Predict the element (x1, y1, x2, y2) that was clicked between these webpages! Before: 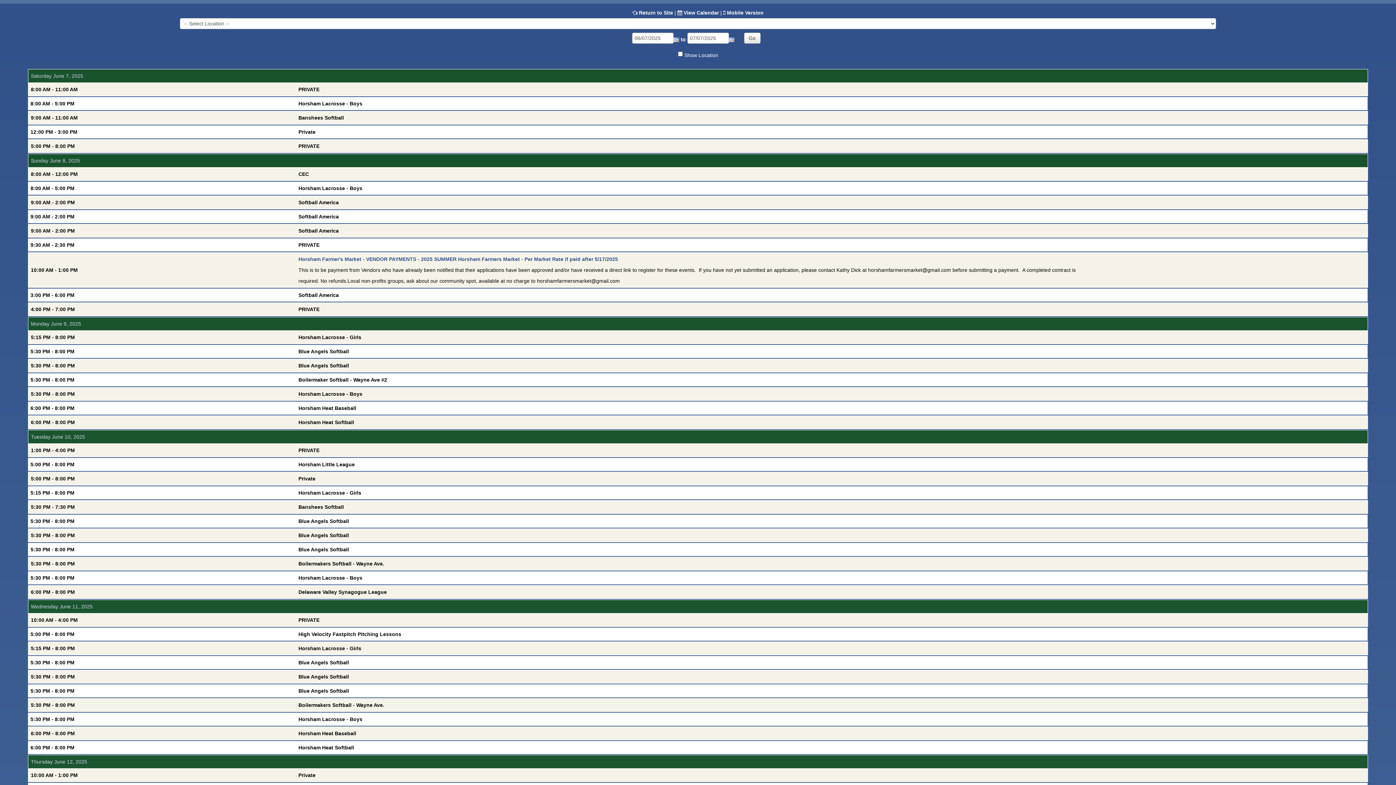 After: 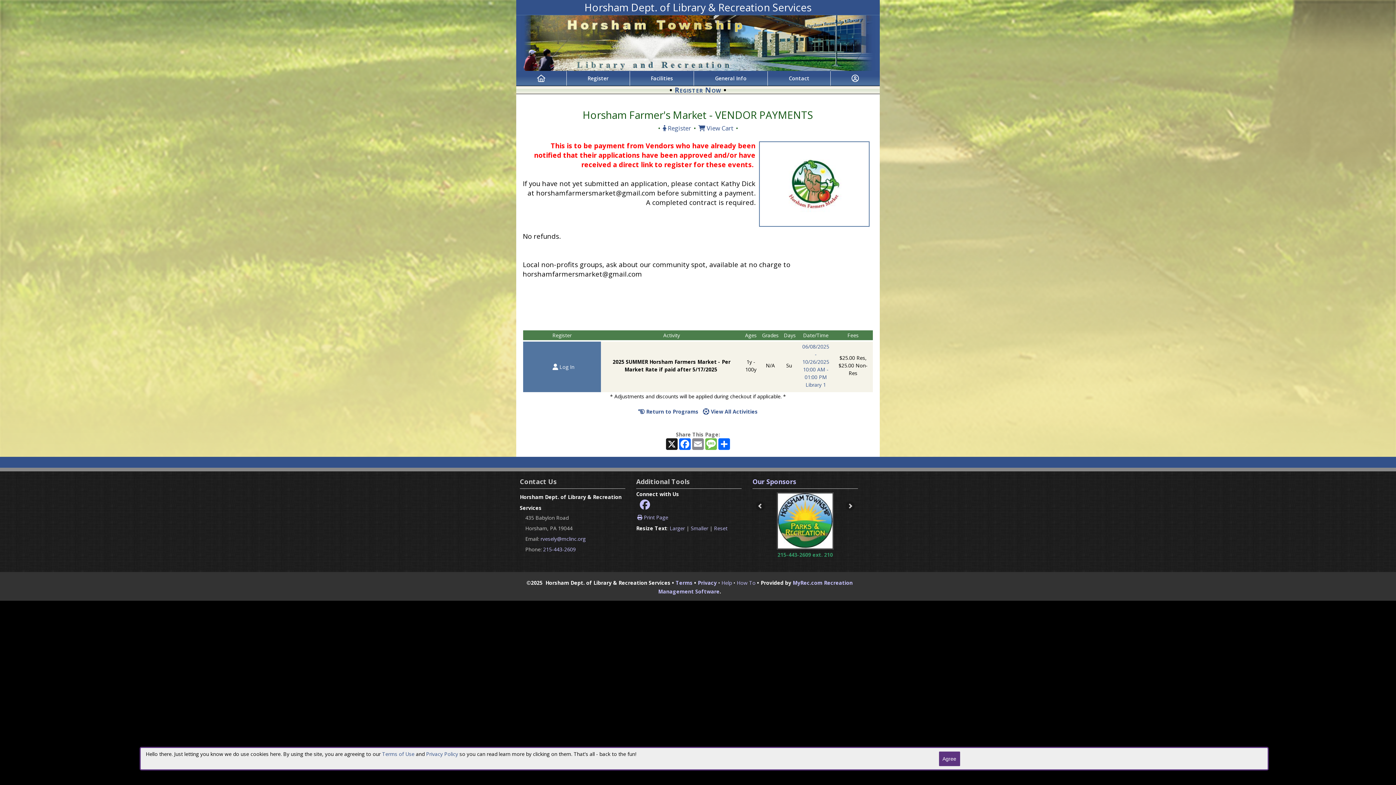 Action: label: Horsham Farmer's Market - VENDOR PAYMENTS - 2025 SUMMER Horsham Farmers Market - Per Market Rate if paid after 5/17/2025 bbox: (298, 256, 618, 262)